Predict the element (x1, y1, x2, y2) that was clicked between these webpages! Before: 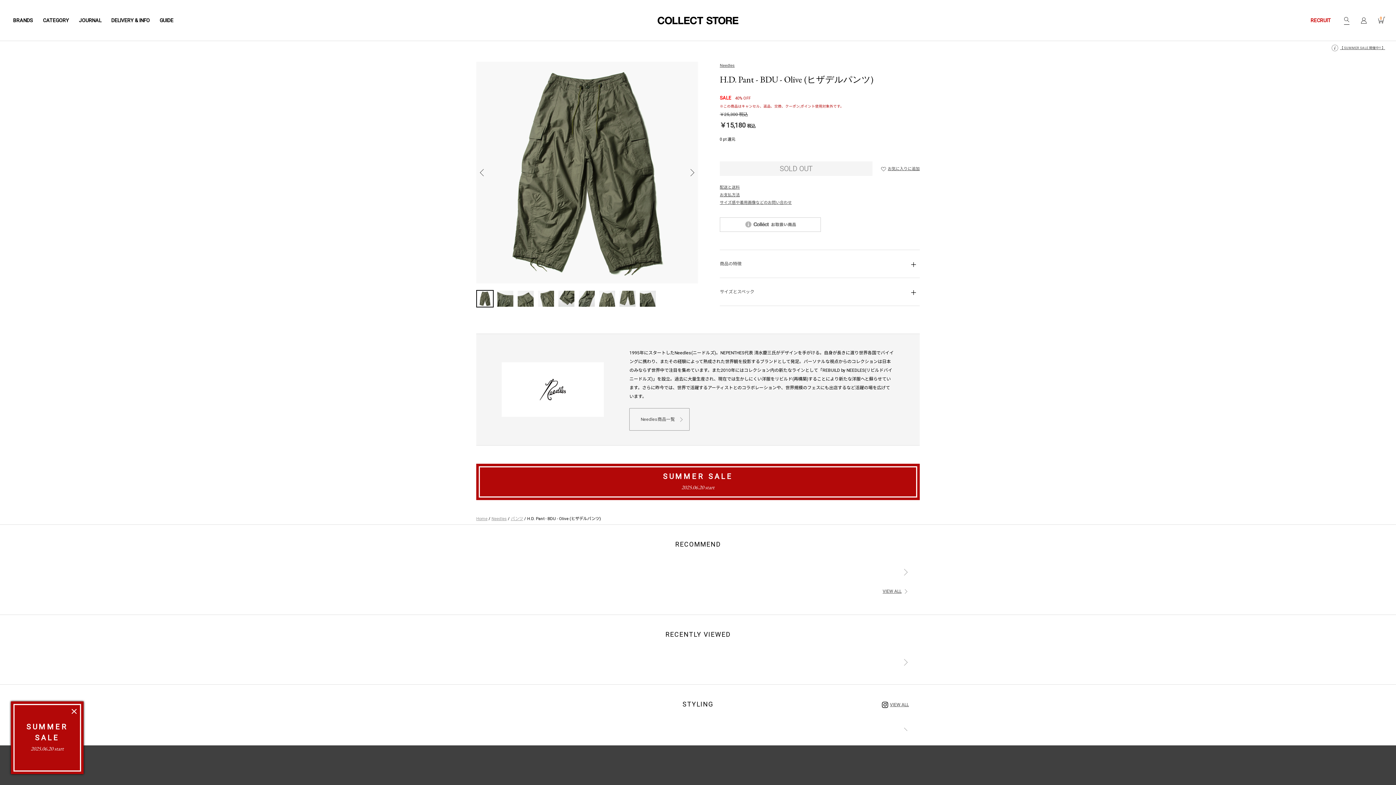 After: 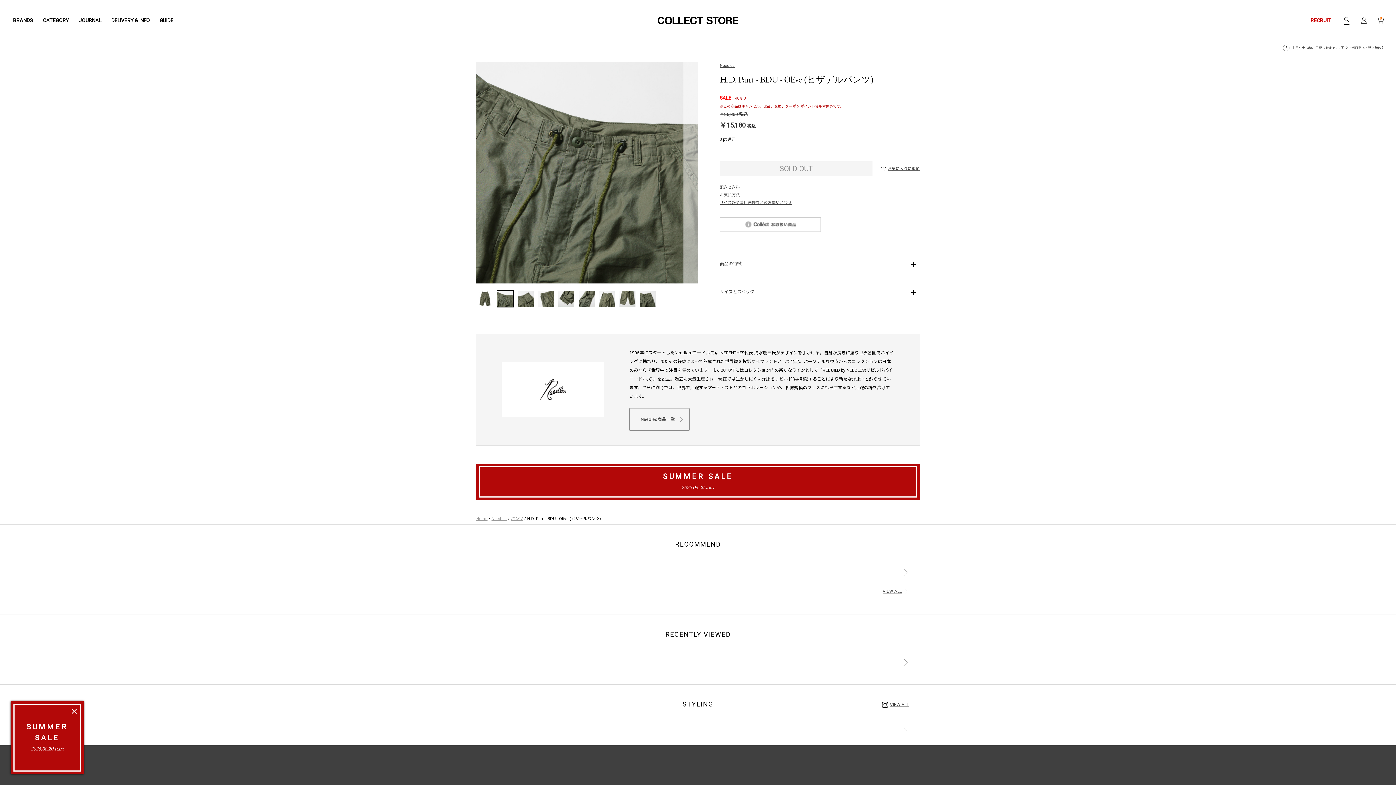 Action: bbox: (683, 61, 698, 283)